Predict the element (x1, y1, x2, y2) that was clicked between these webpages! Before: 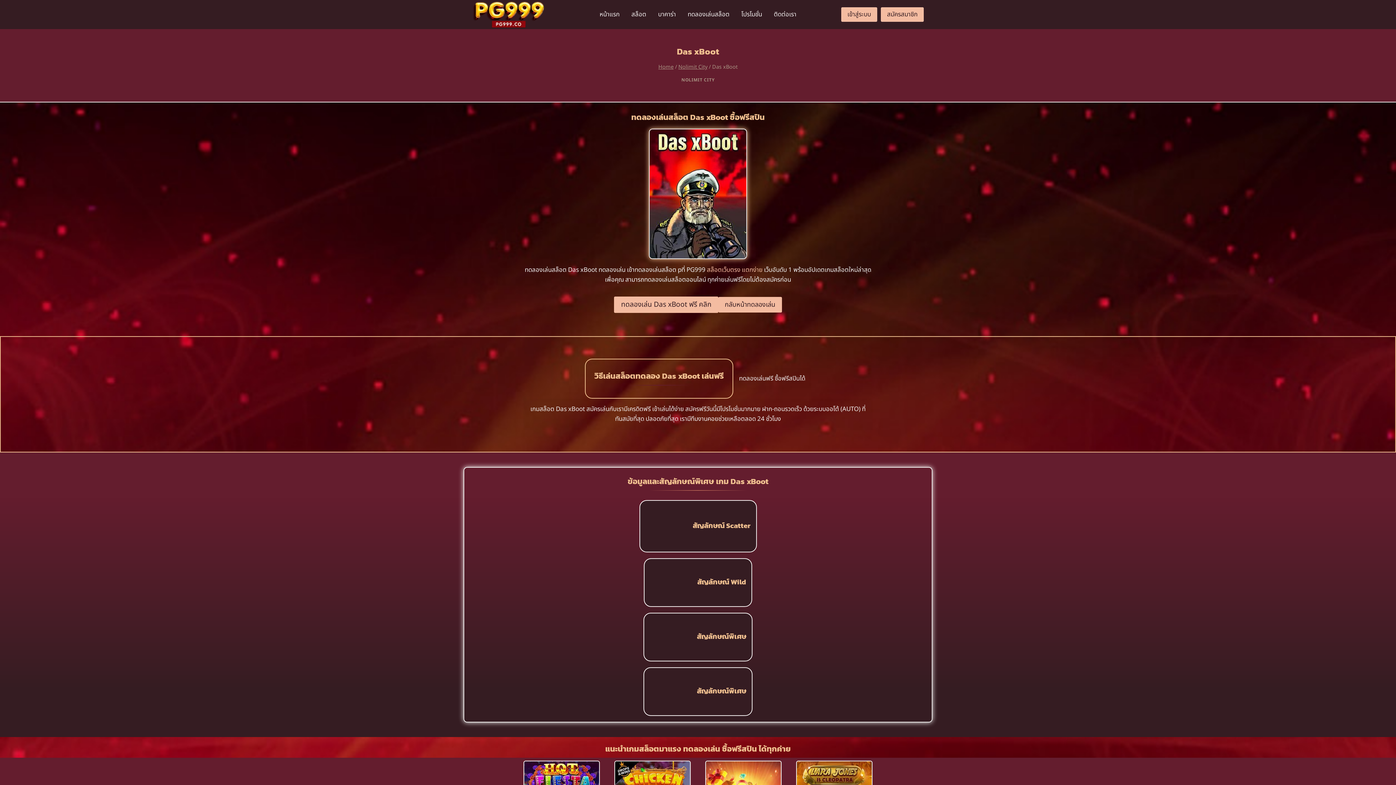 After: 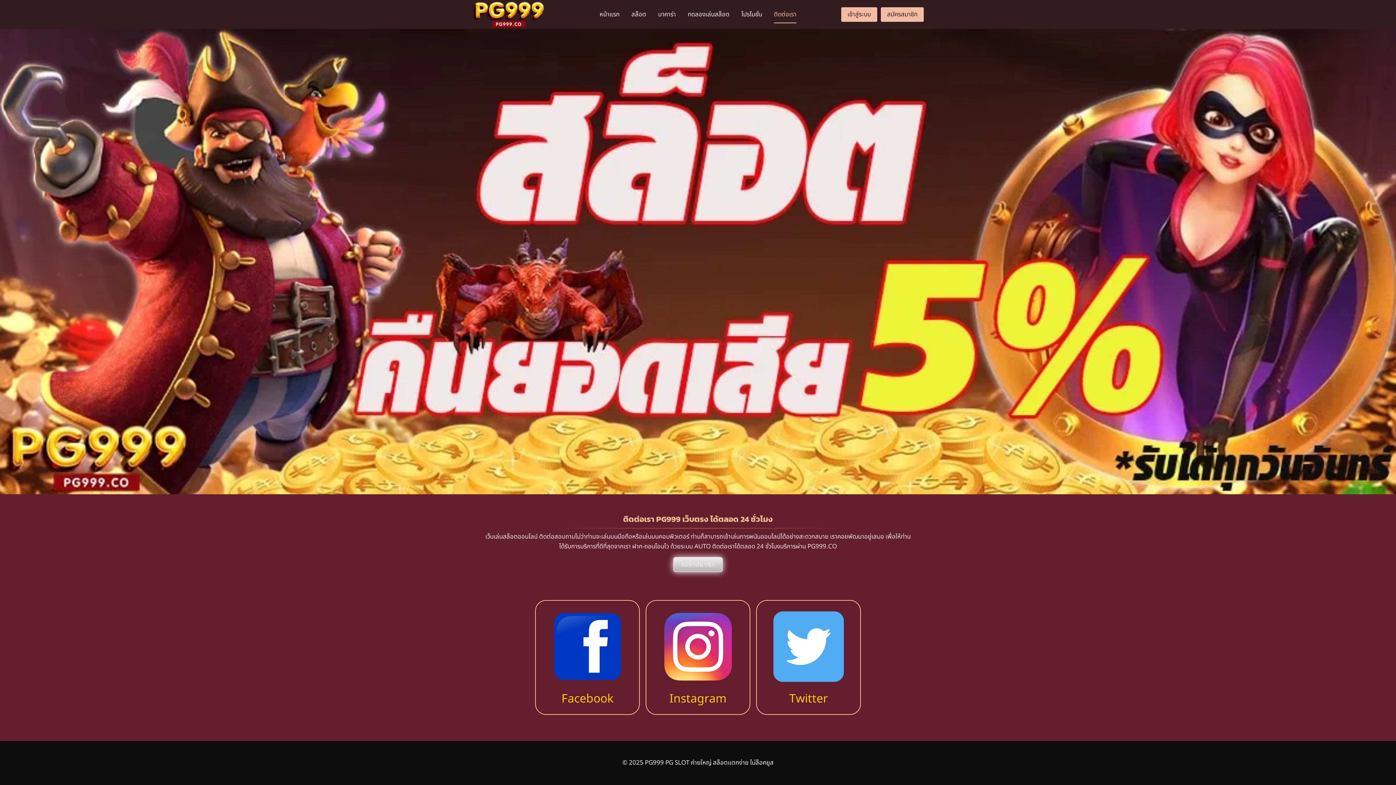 Action: label: ติดต่อเรา bbox: (768, 5, 802, 23)